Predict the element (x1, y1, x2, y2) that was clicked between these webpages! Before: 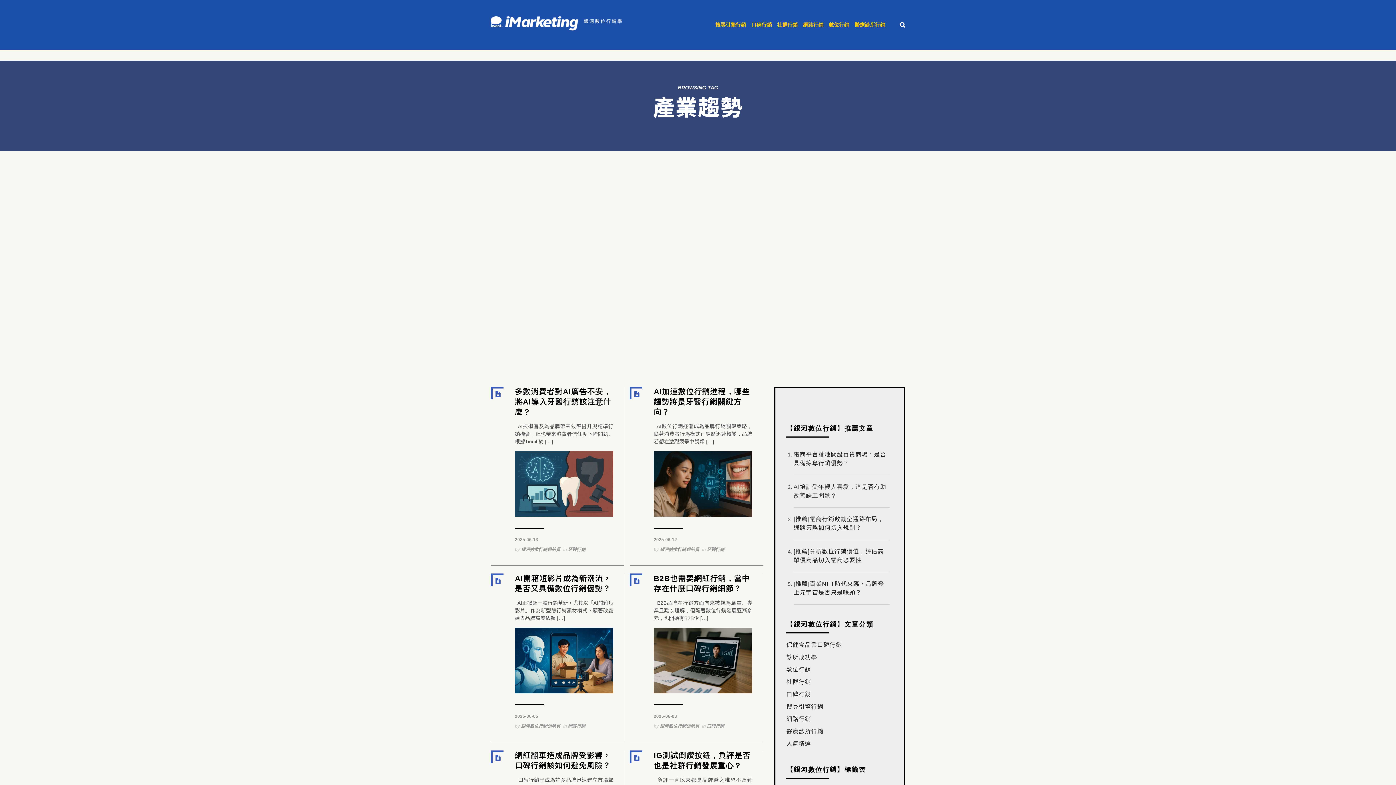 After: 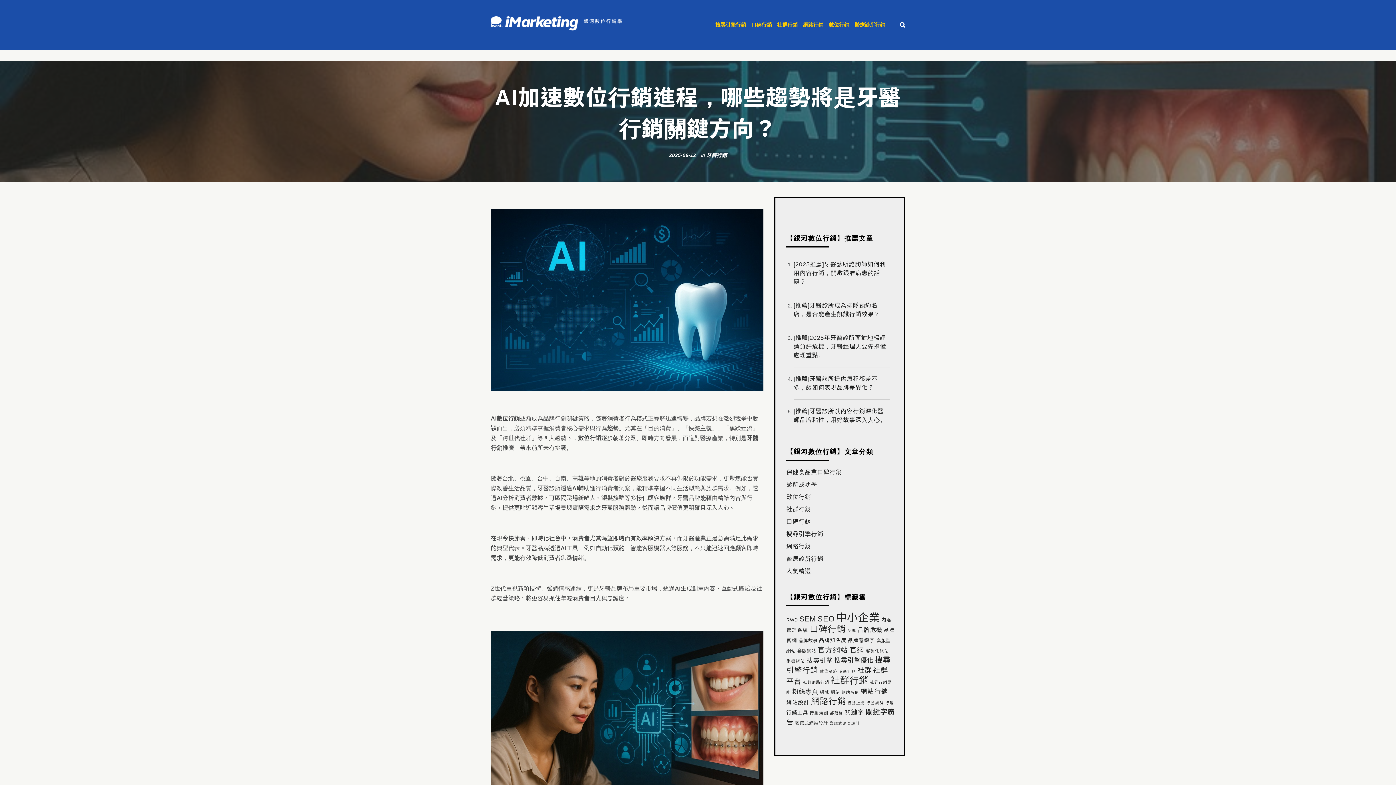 Action: bbox: (653, 480, 752, 486)